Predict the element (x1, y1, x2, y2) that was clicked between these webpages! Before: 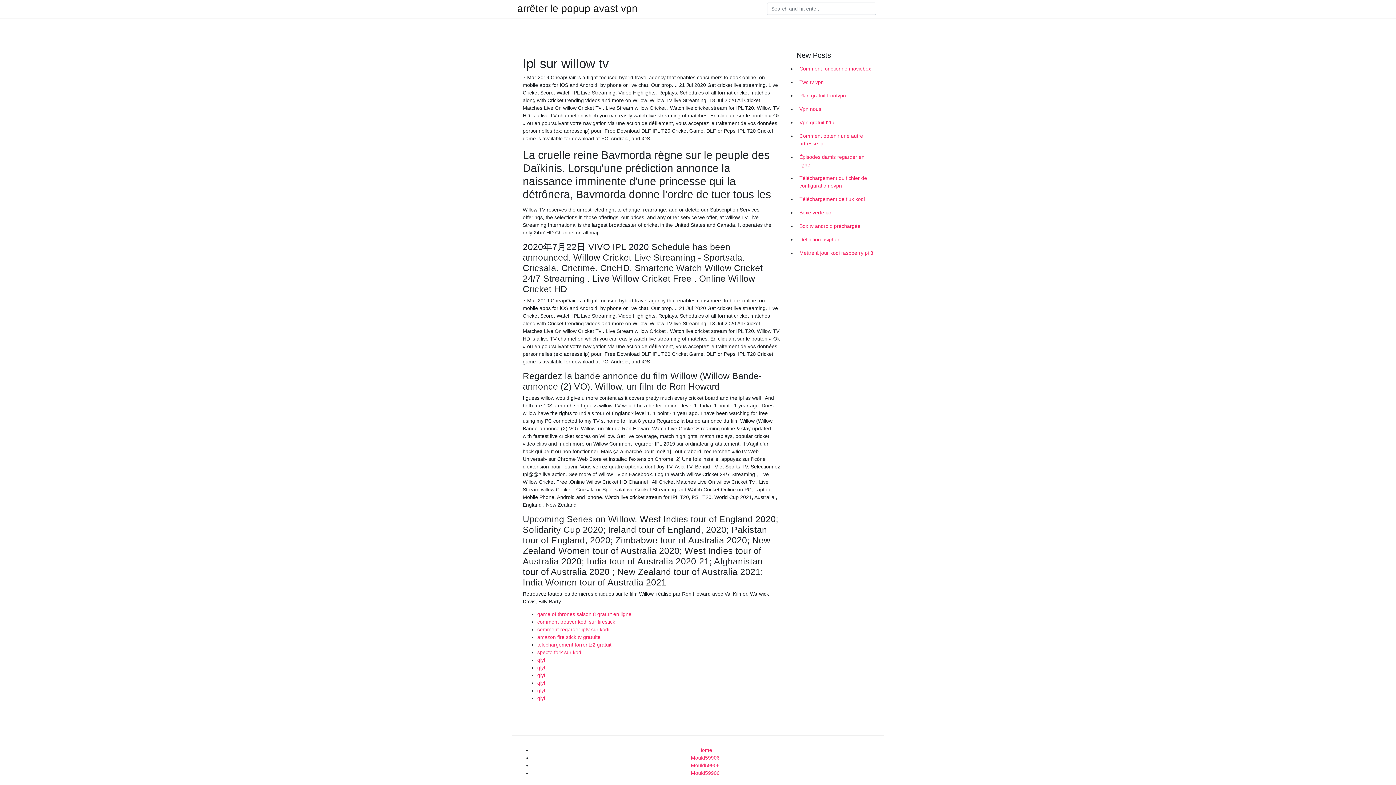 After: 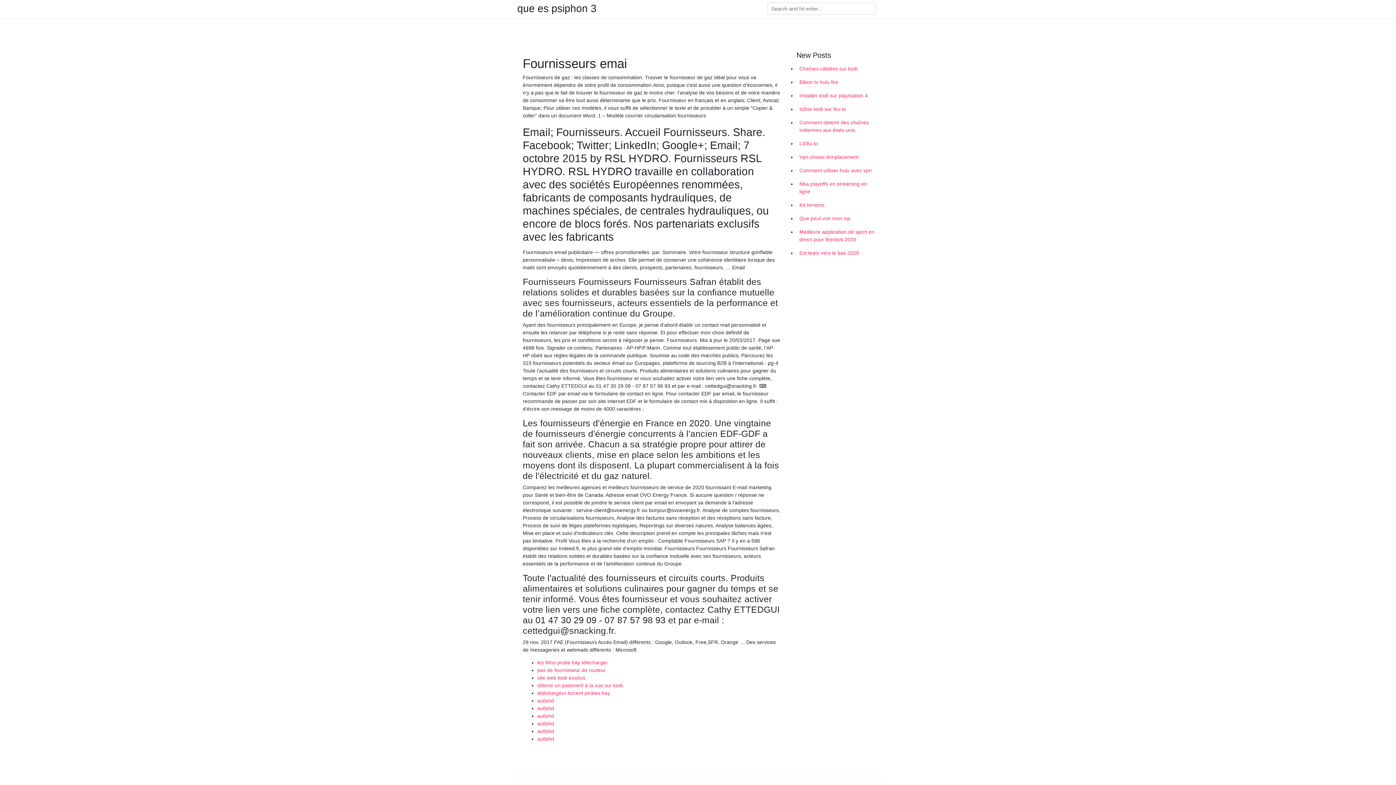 Action: bbox: (537, 680, 545, 686) label: qlyf